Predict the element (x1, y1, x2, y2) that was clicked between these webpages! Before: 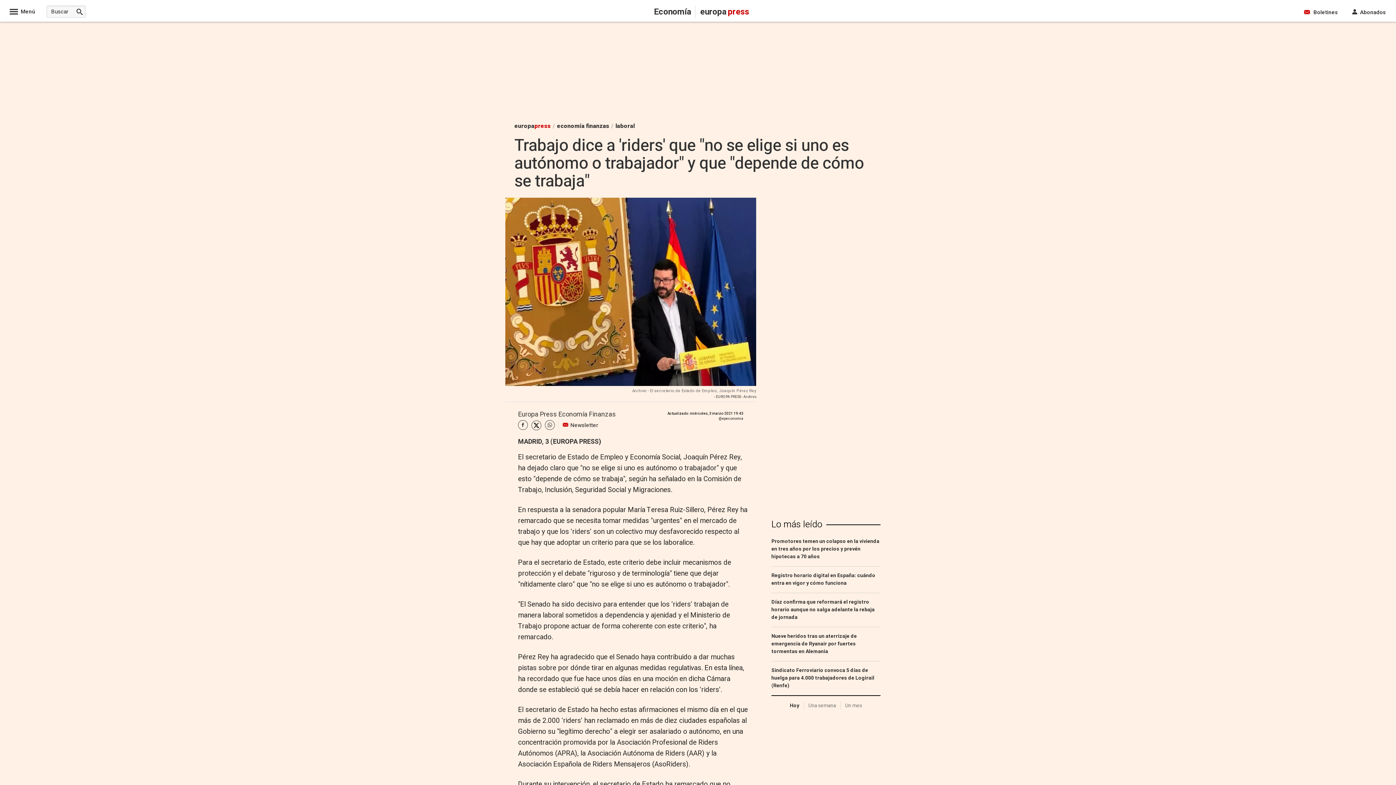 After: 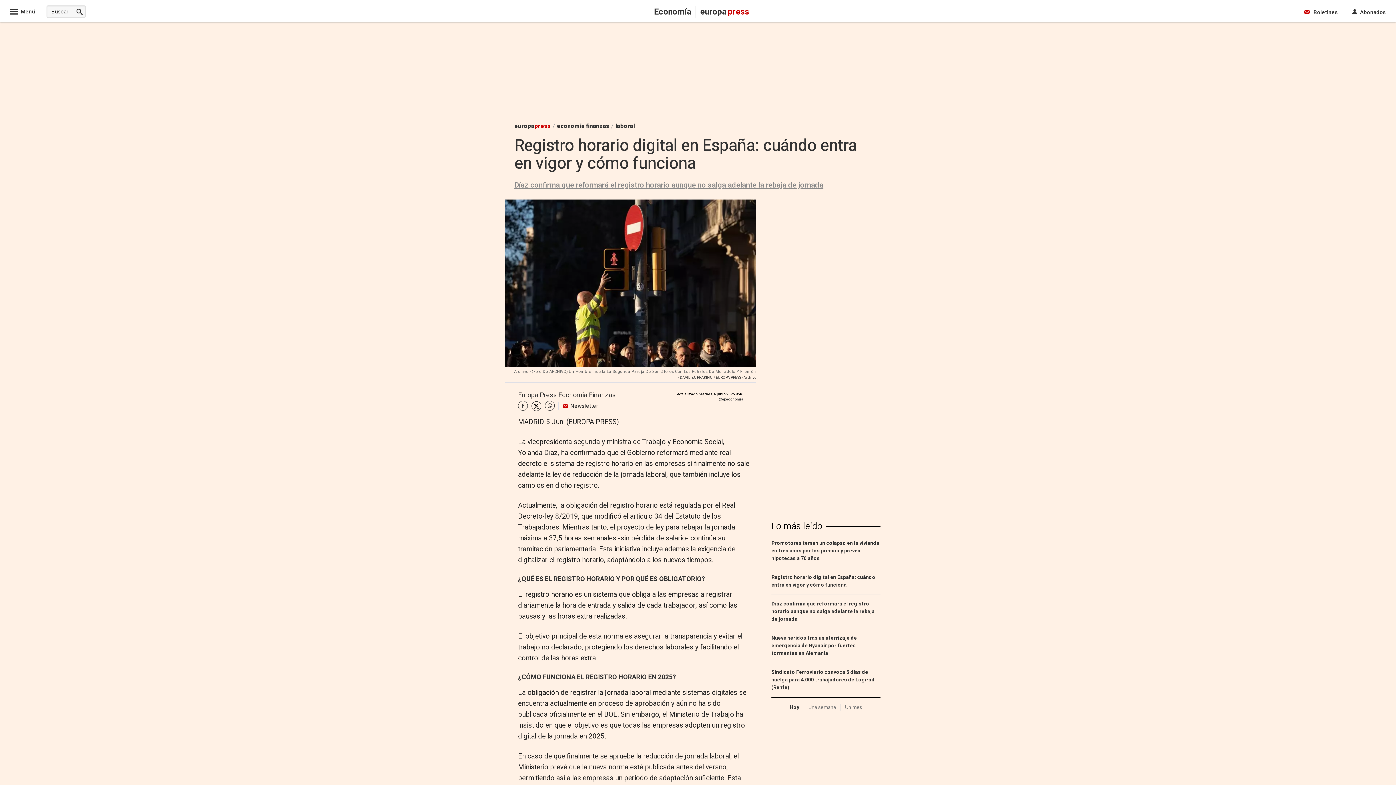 Action: bbox: (771, 572, 880, 593) label: Registro horario digital en España: cuándo entra en vigor y cómo funciona